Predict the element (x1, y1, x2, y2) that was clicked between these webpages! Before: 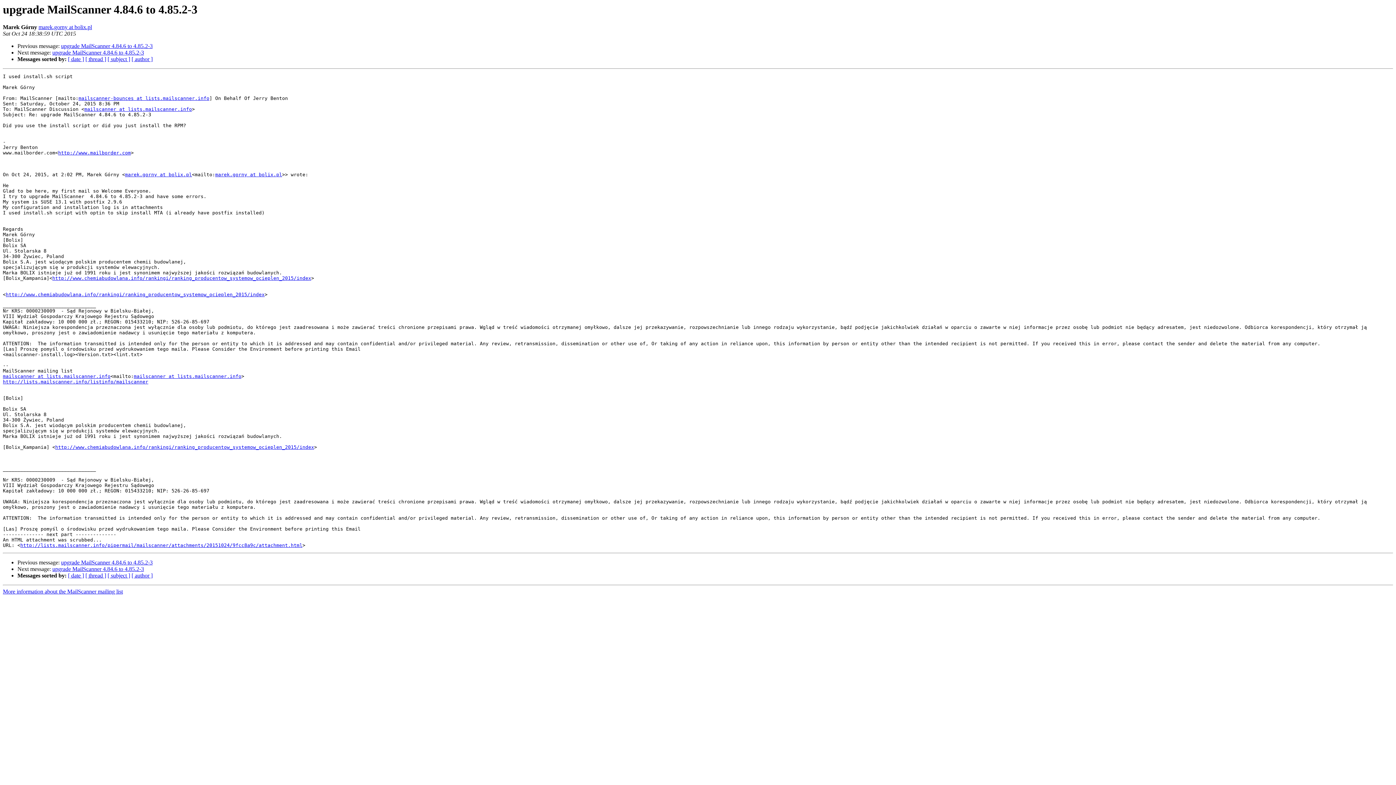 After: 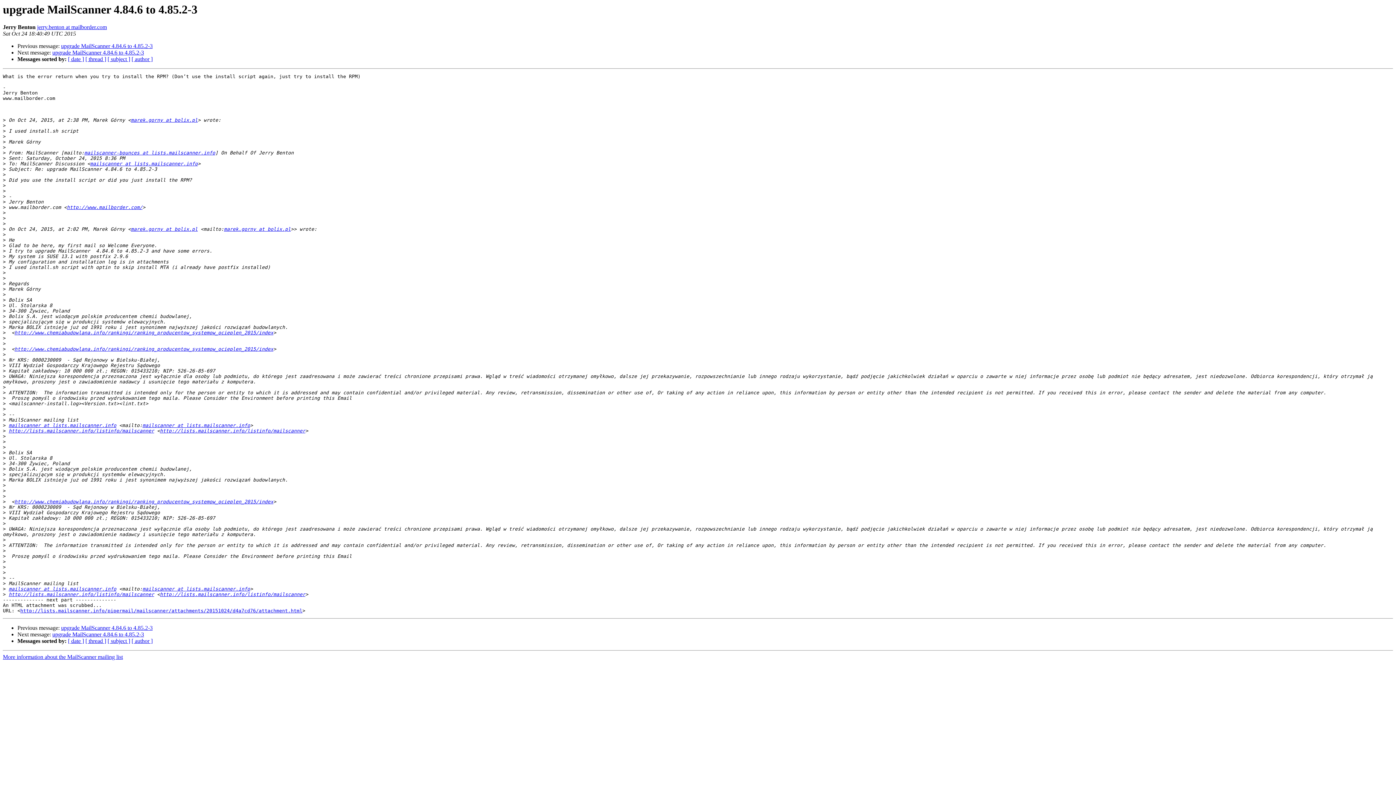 Action: label: upgrade MailScanner 4.84.6 to 4.85.2-3 bbox: (52, 566, 144, 572)